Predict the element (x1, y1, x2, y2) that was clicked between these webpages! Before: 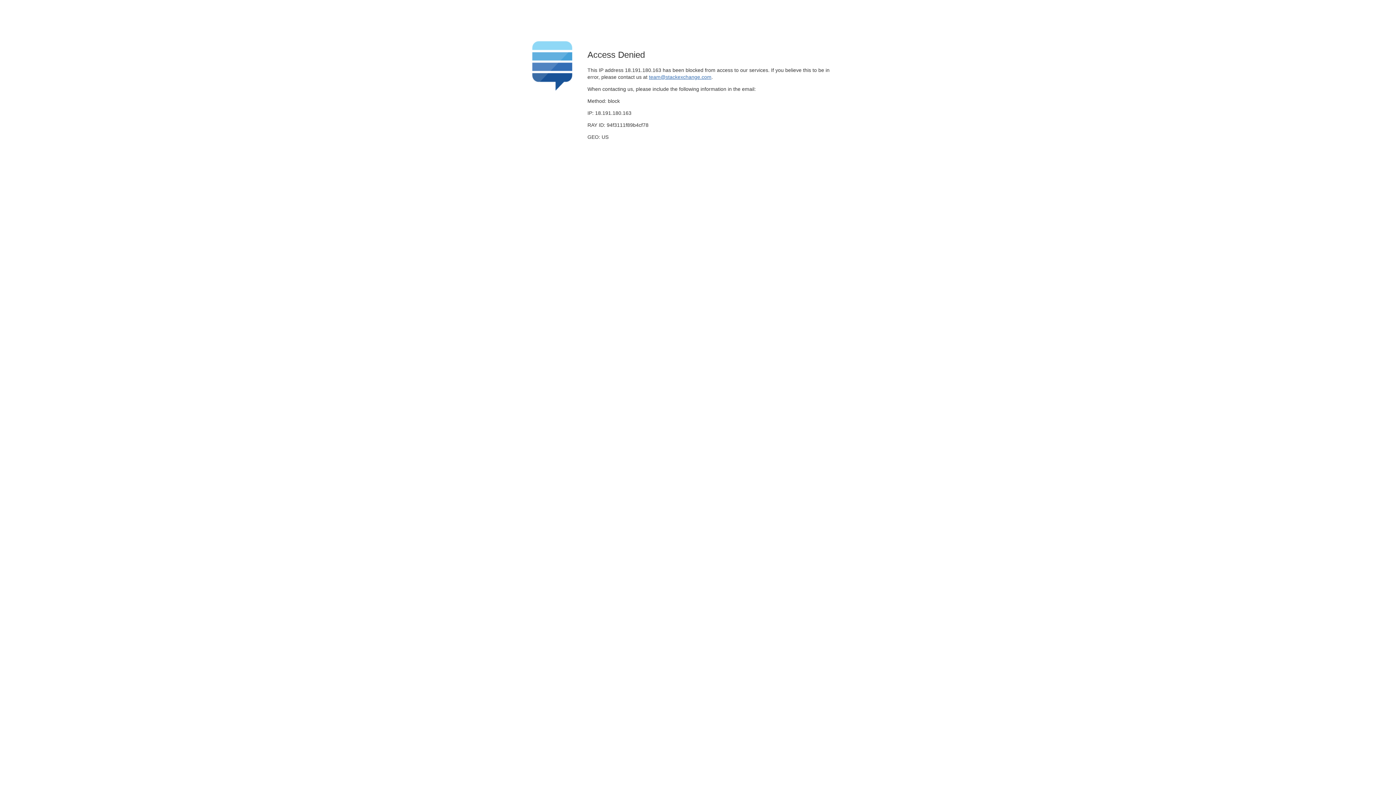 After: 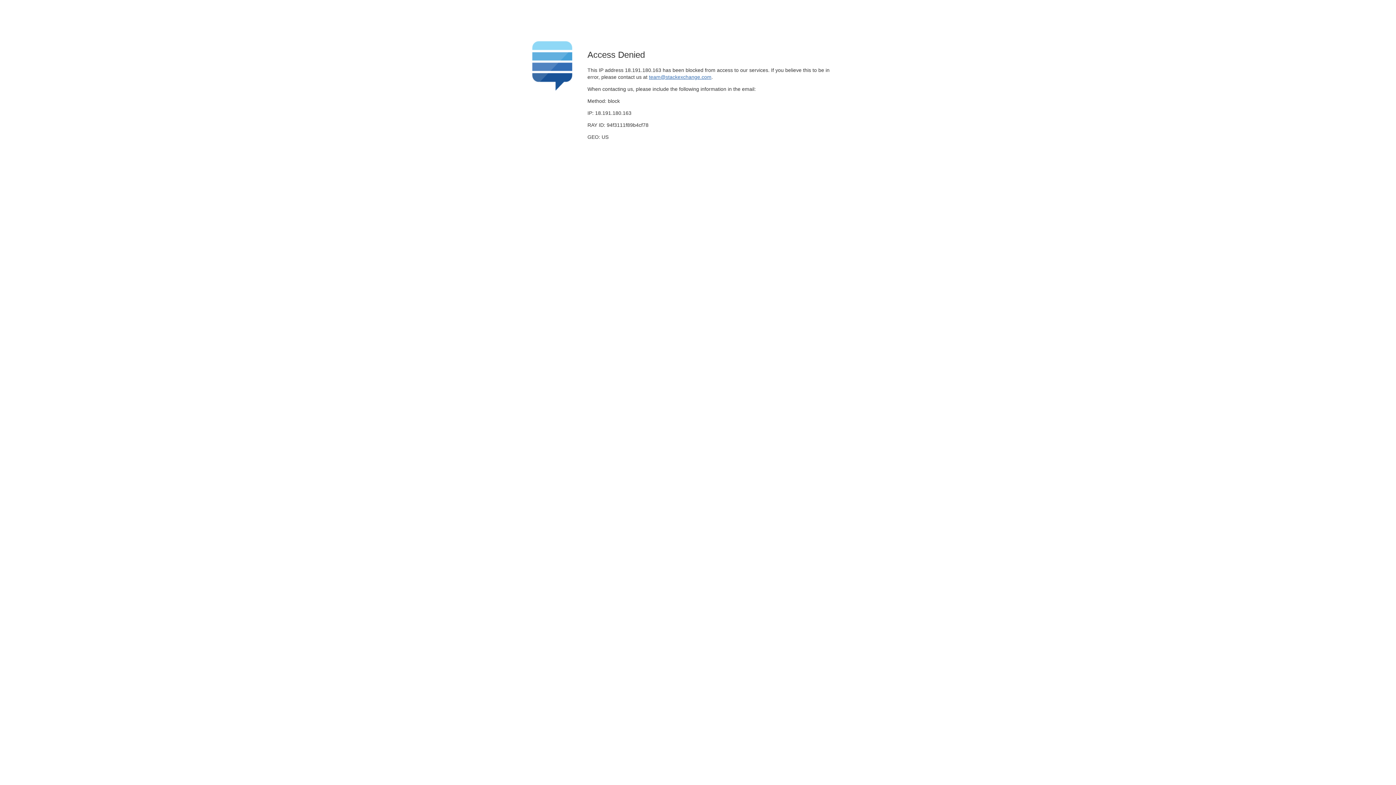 Action: label: team@stackexchange.com bbox: (649, 74, 711, 79)